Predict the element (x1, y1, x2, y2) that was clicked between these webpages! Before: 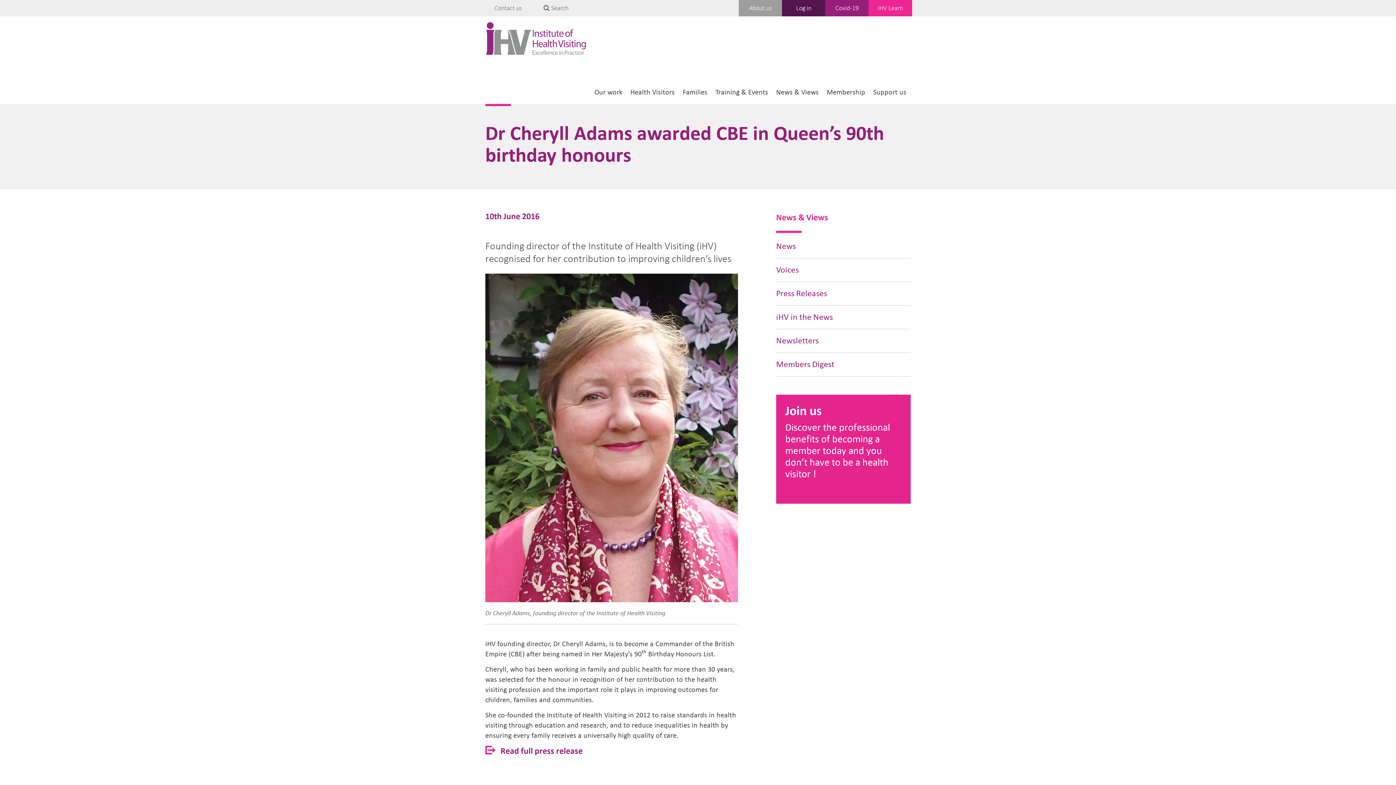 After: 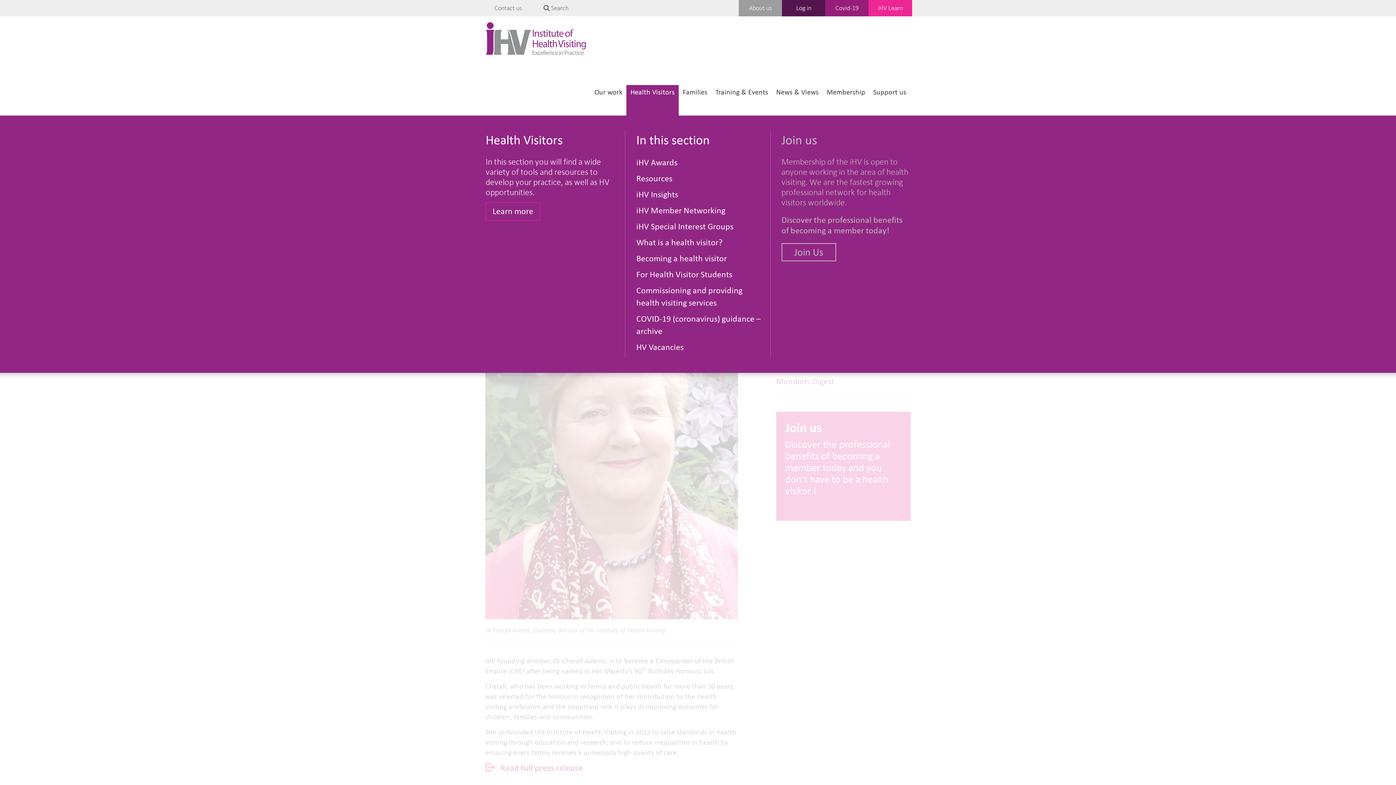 Action: bbox: (626, 85, 678, 99) label: Health Visitors